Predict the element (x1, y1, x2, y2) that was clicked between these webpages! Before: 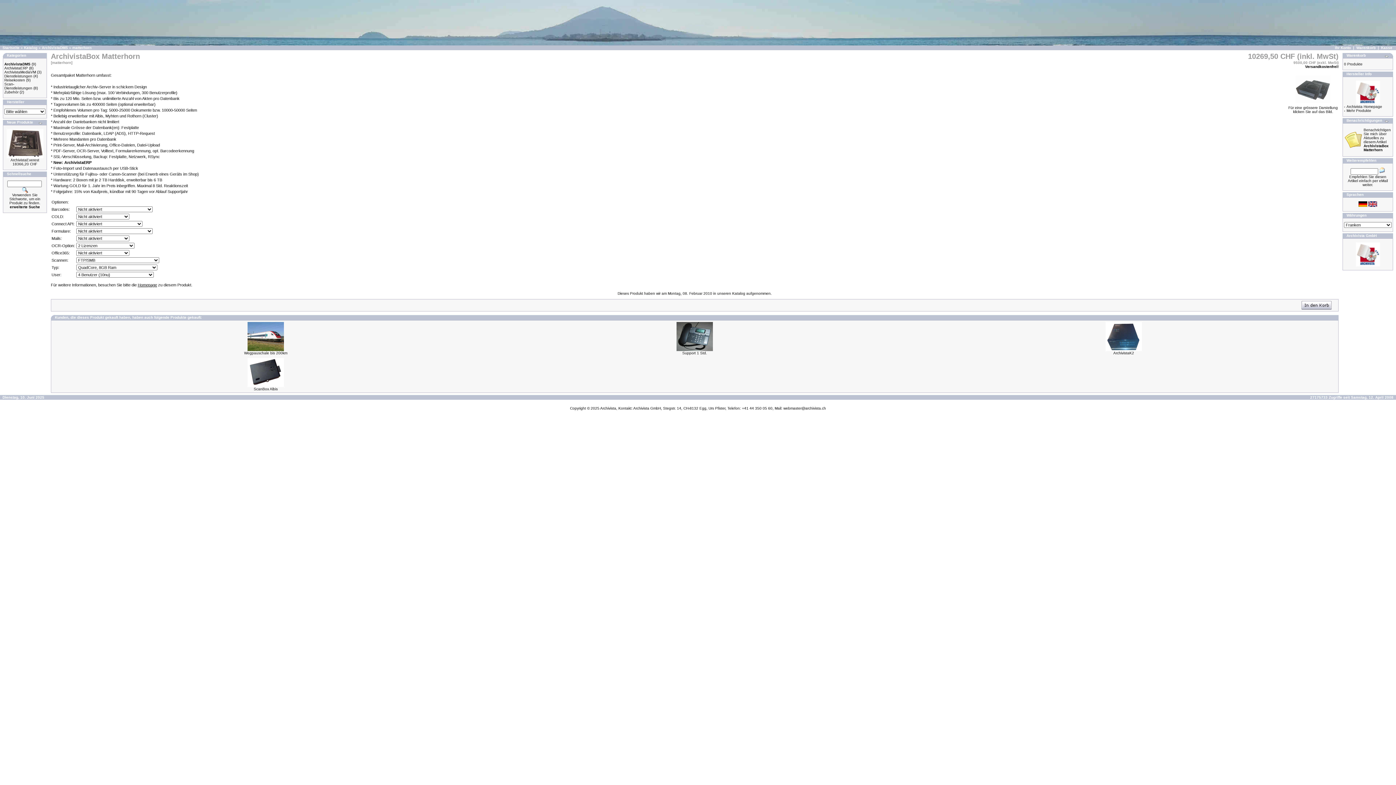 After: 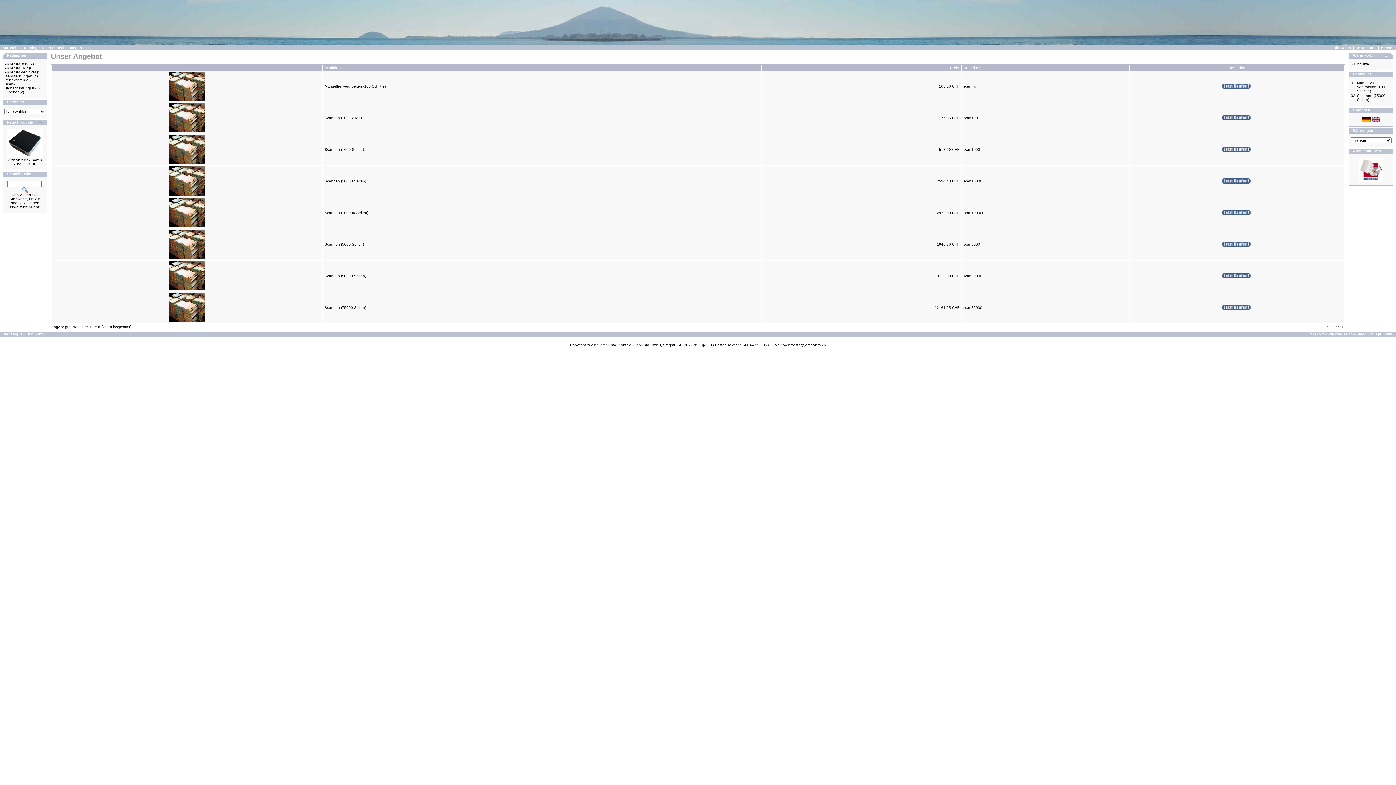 Action: bbox: (4, 82, 32, 90) label: Scan-Dienstleistungen